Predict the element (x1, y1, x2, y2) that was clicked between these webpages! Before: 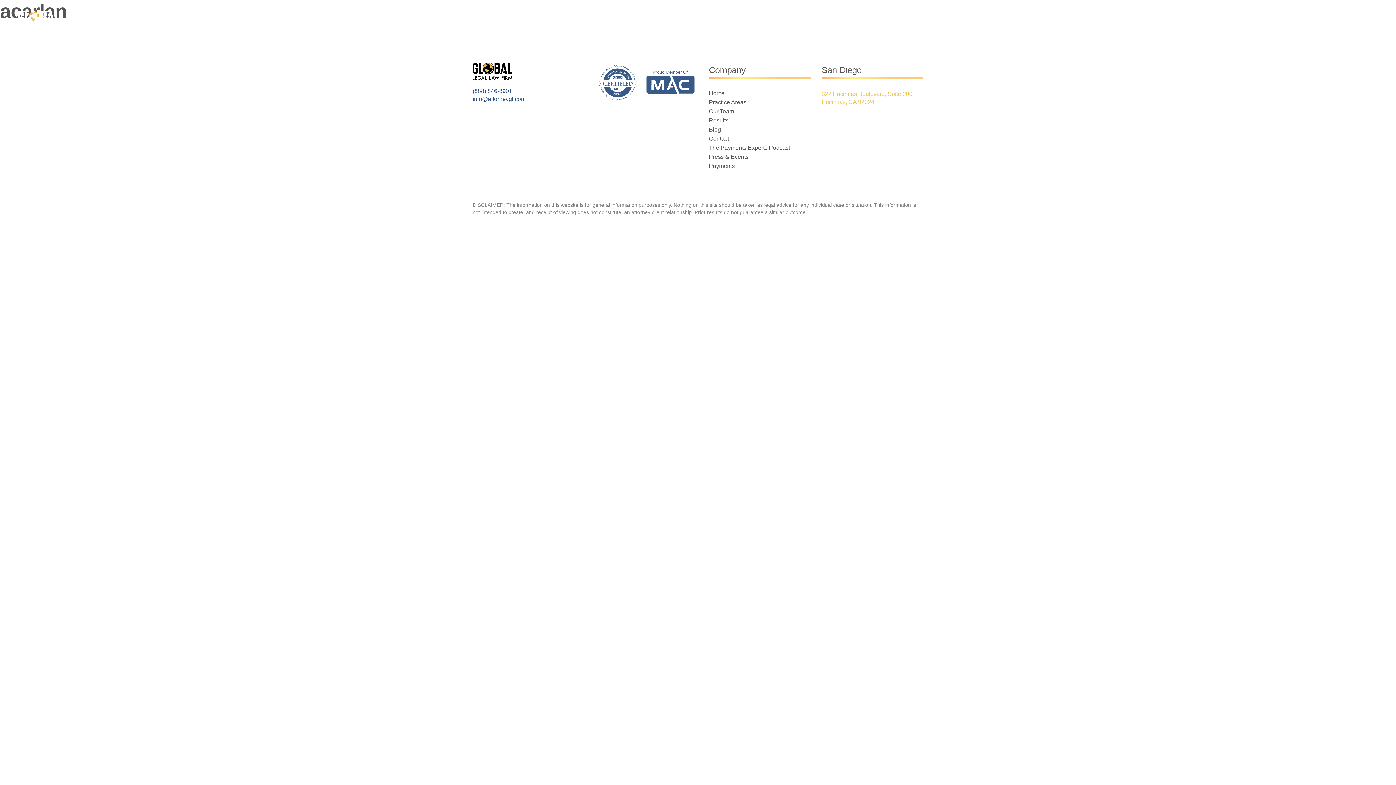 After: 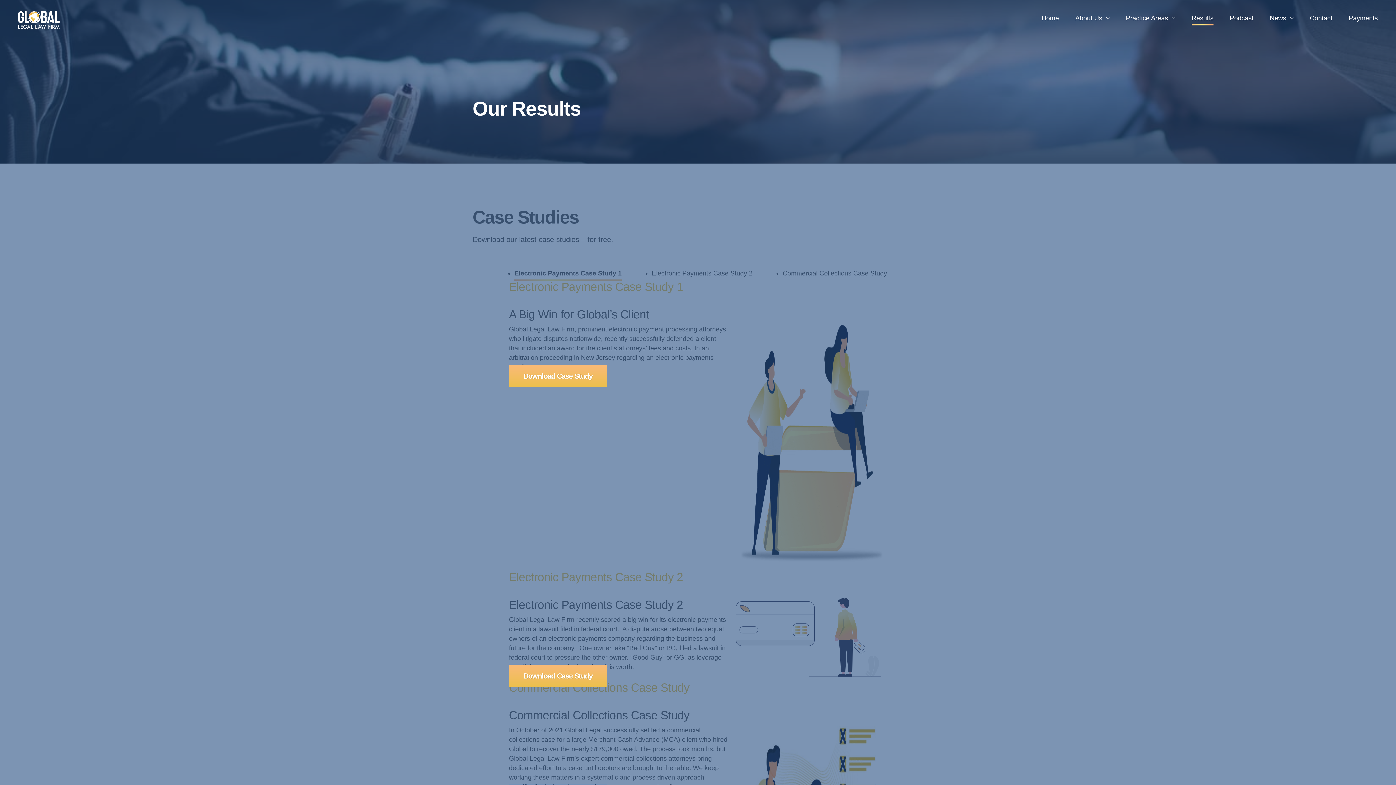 Action: label: Results bbox: (709, 117, 728, 123)